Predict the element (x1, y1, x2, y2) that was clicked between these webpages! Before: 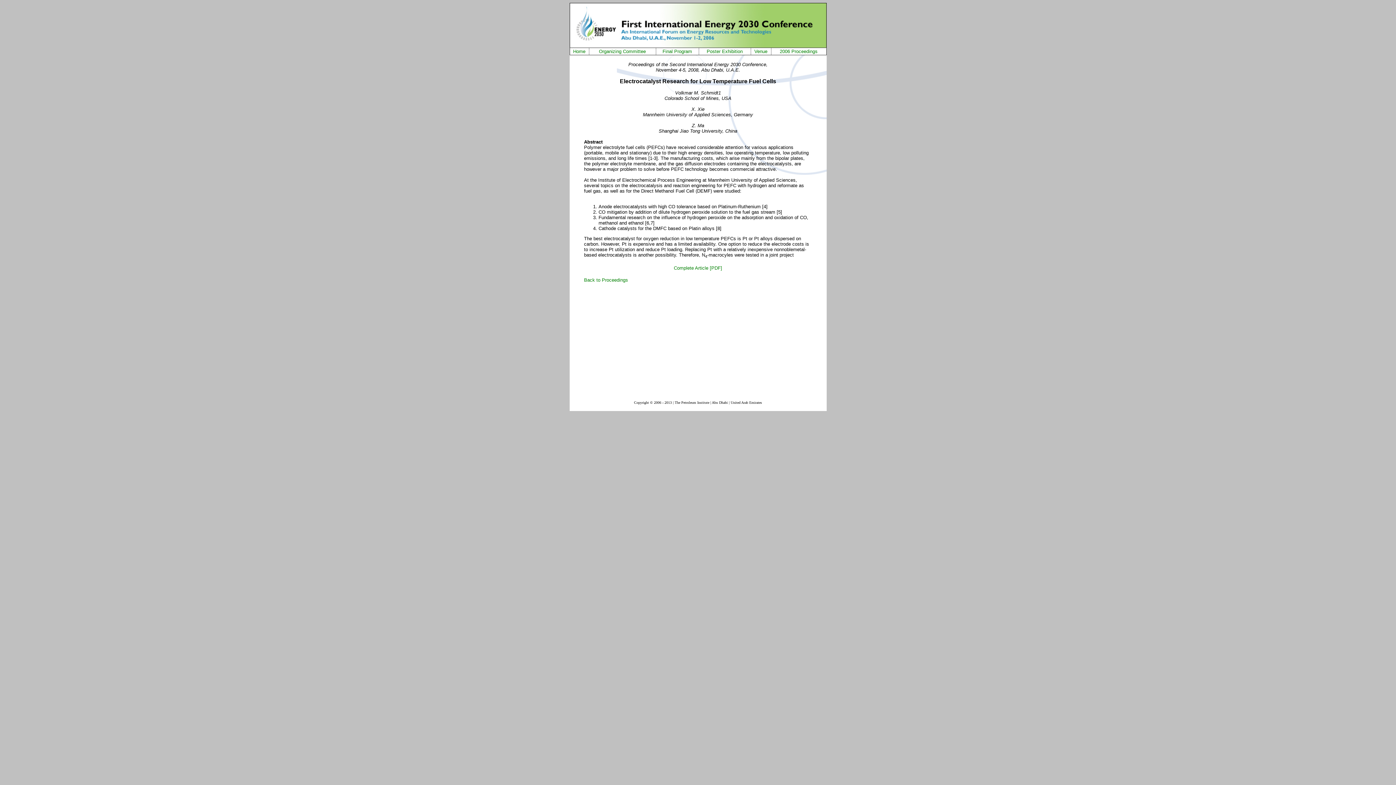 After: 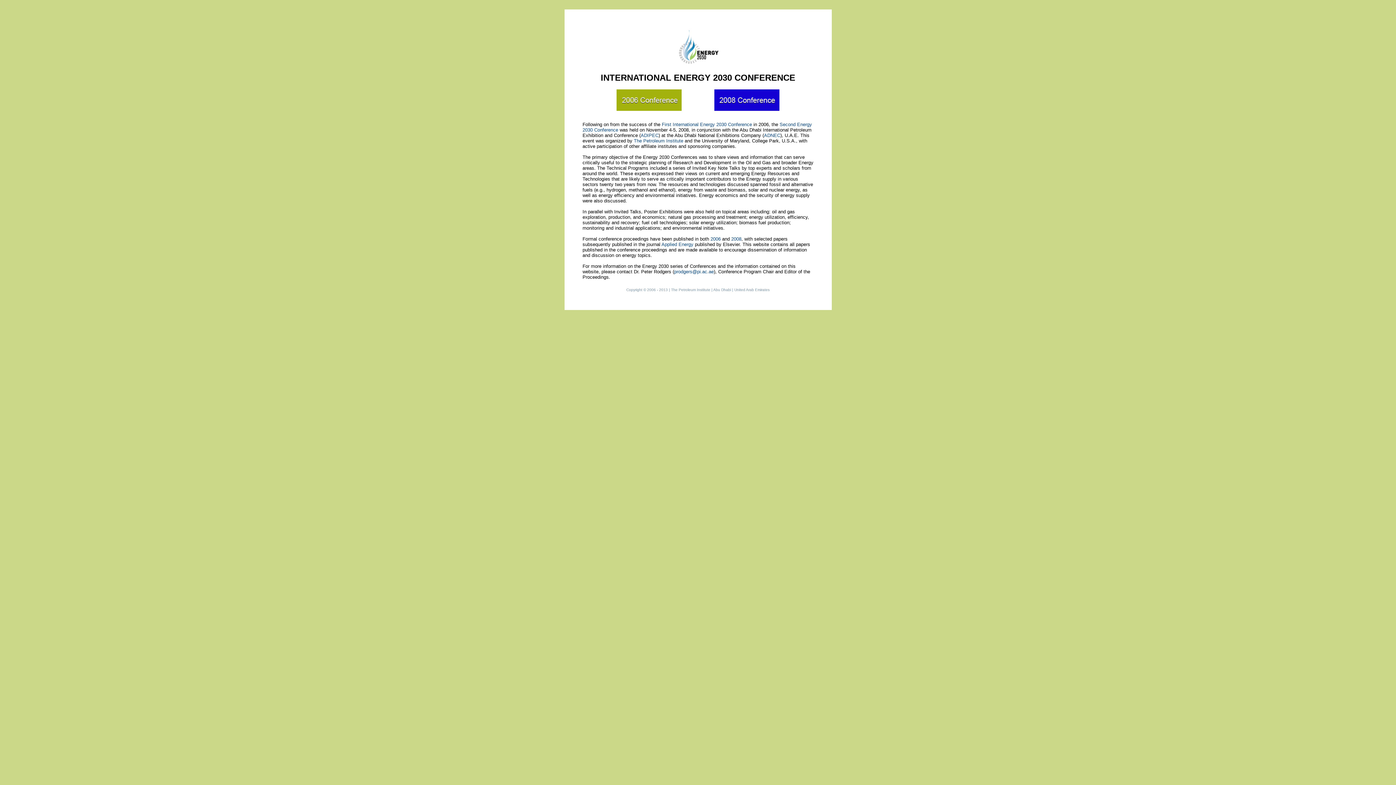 Action: bbox: (569, 42, 826, 48)